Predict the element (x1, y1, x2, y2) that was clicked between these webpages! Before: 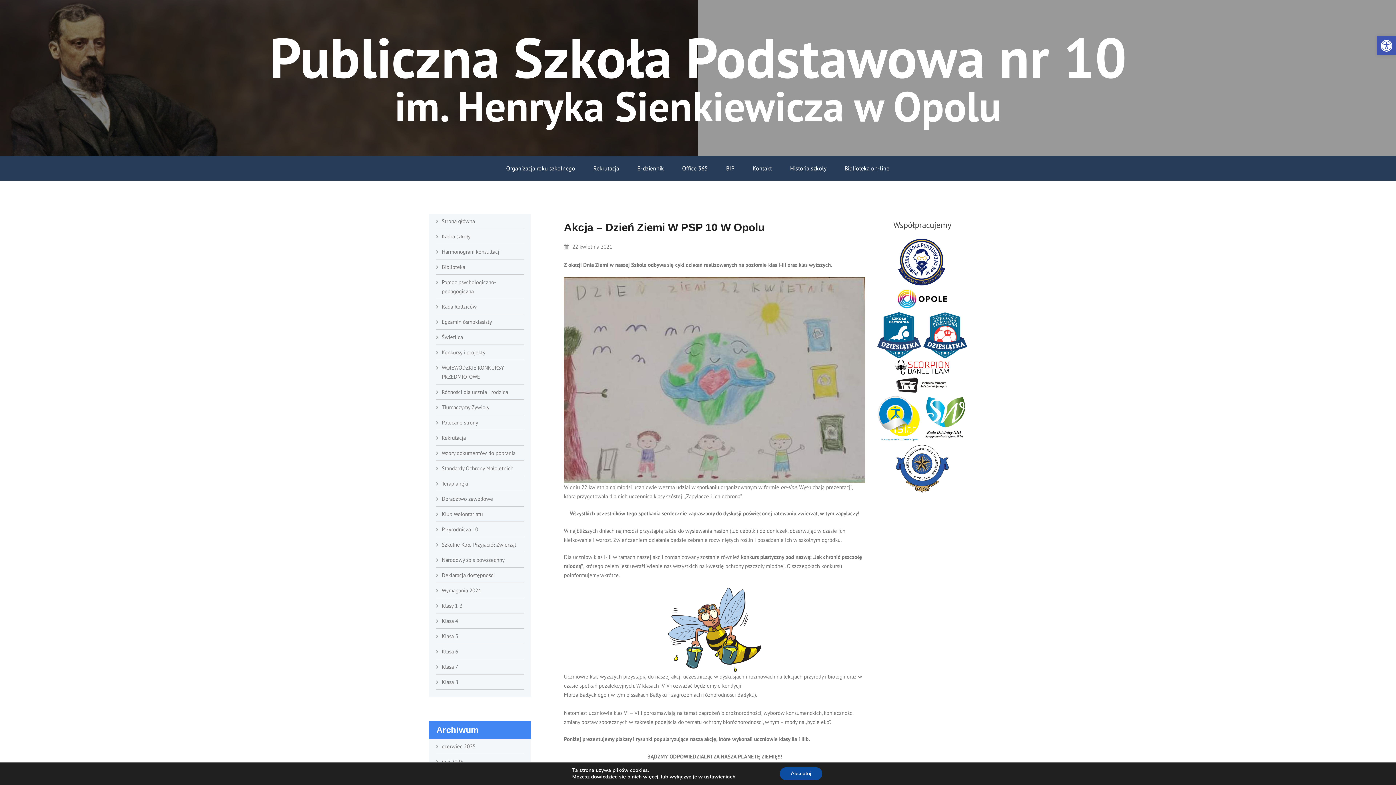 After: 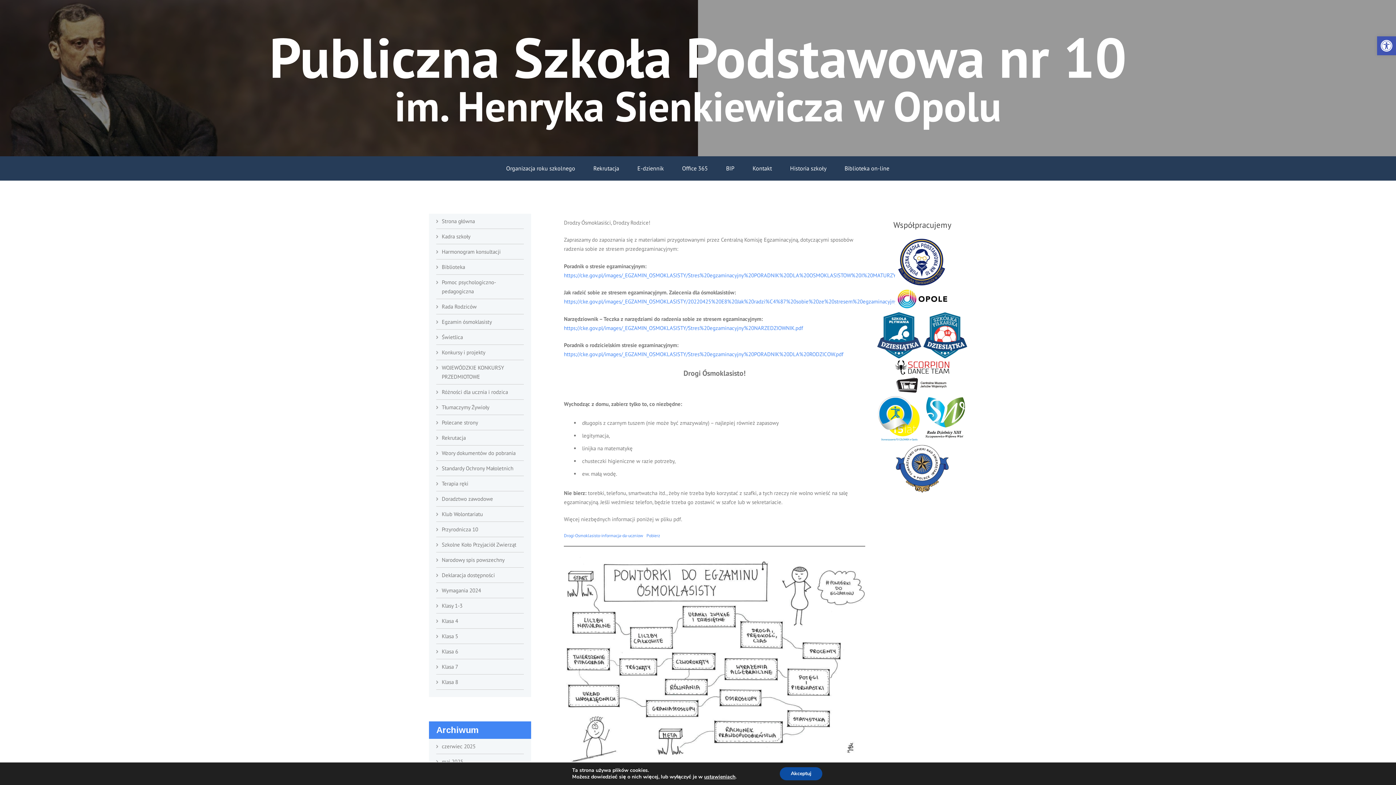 Action: bbox: (441, 317, 523, 326) label: Egzamin ósmoklasisty